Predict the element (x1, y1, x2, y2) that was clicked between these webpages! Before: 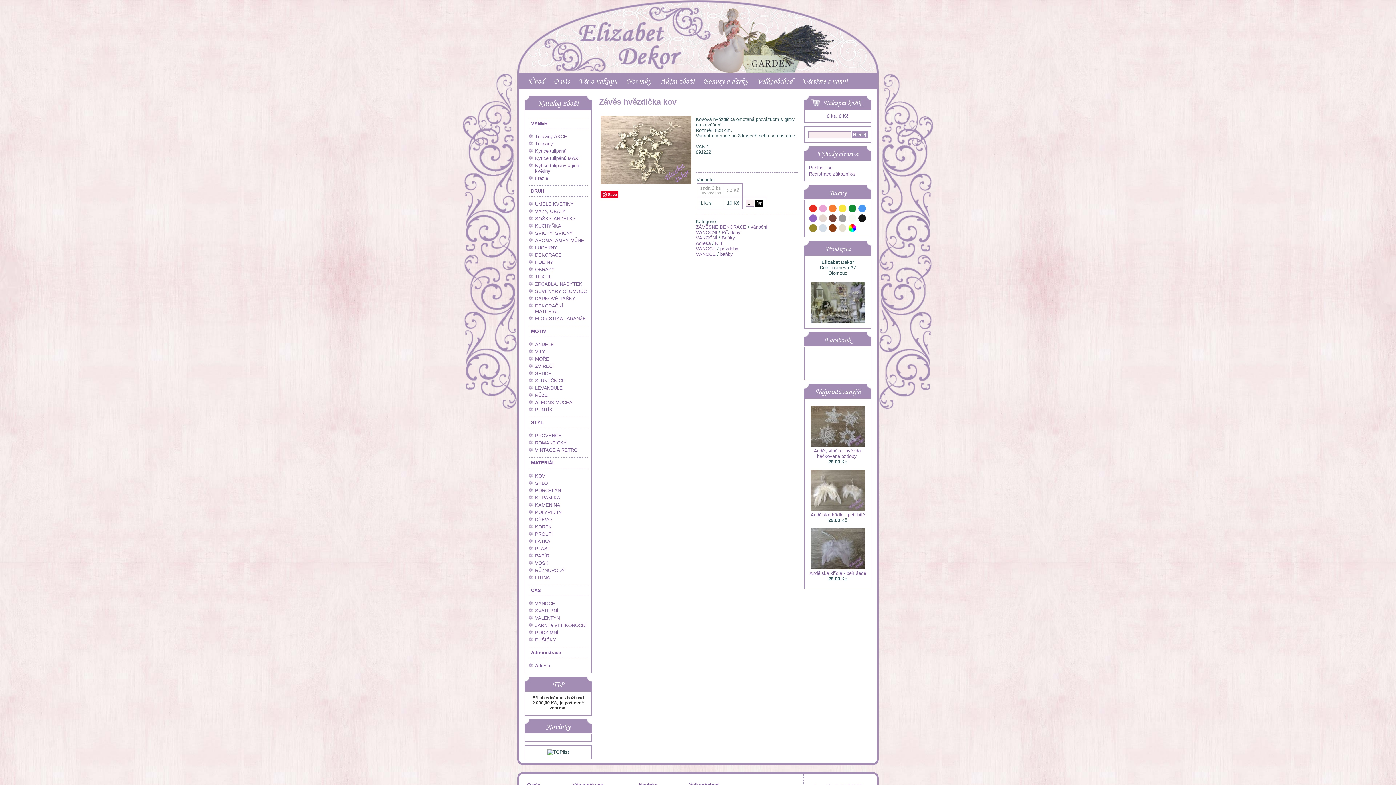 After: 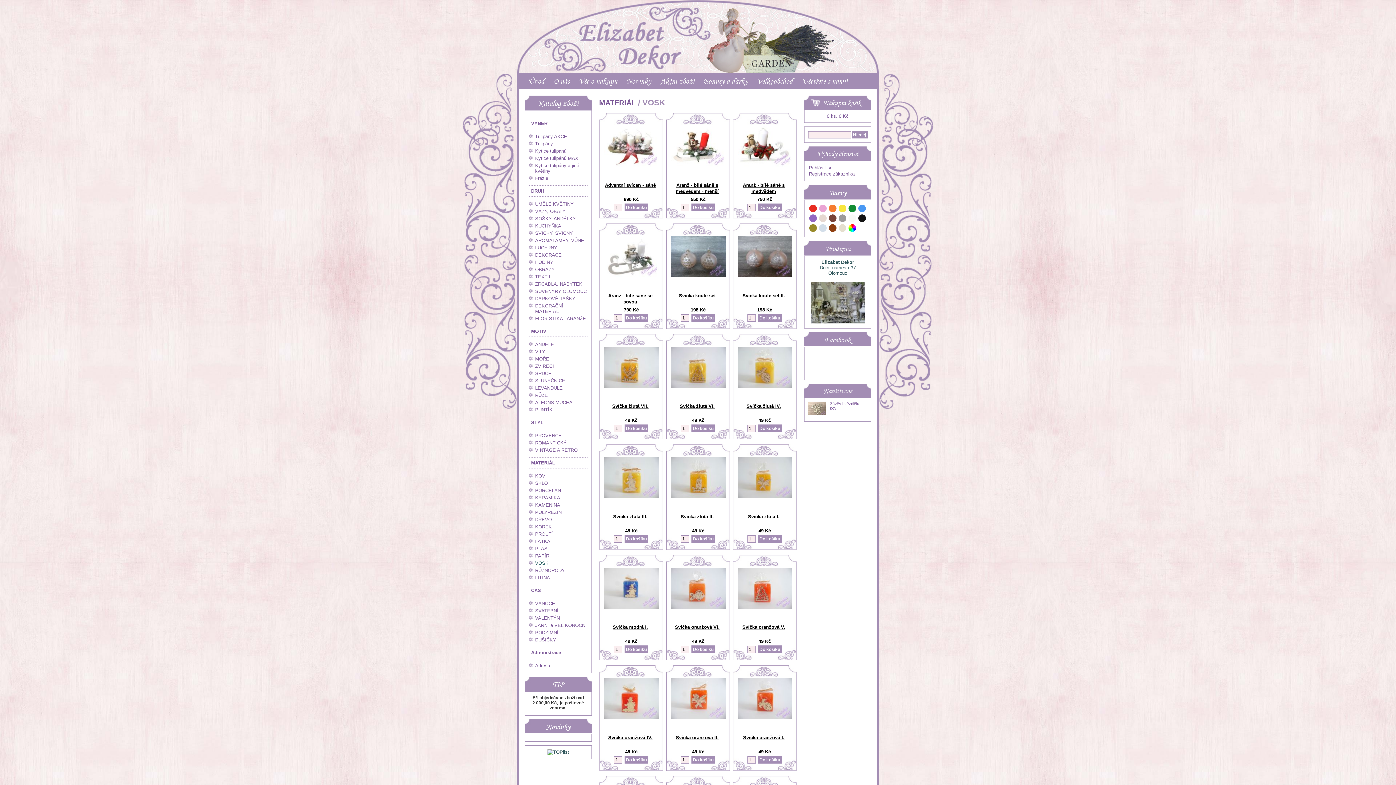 Action: label: VOSK bbox: (535, 560, 548, 566)